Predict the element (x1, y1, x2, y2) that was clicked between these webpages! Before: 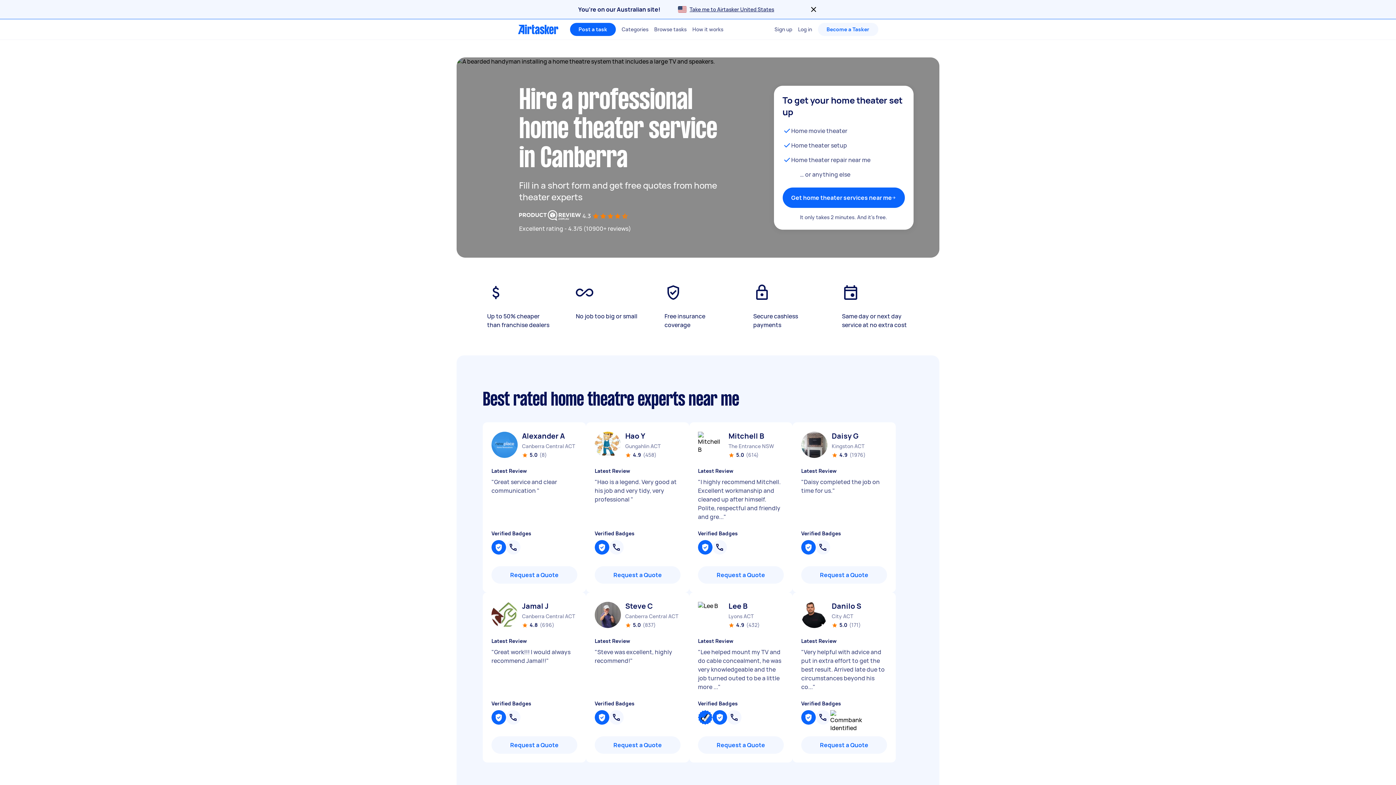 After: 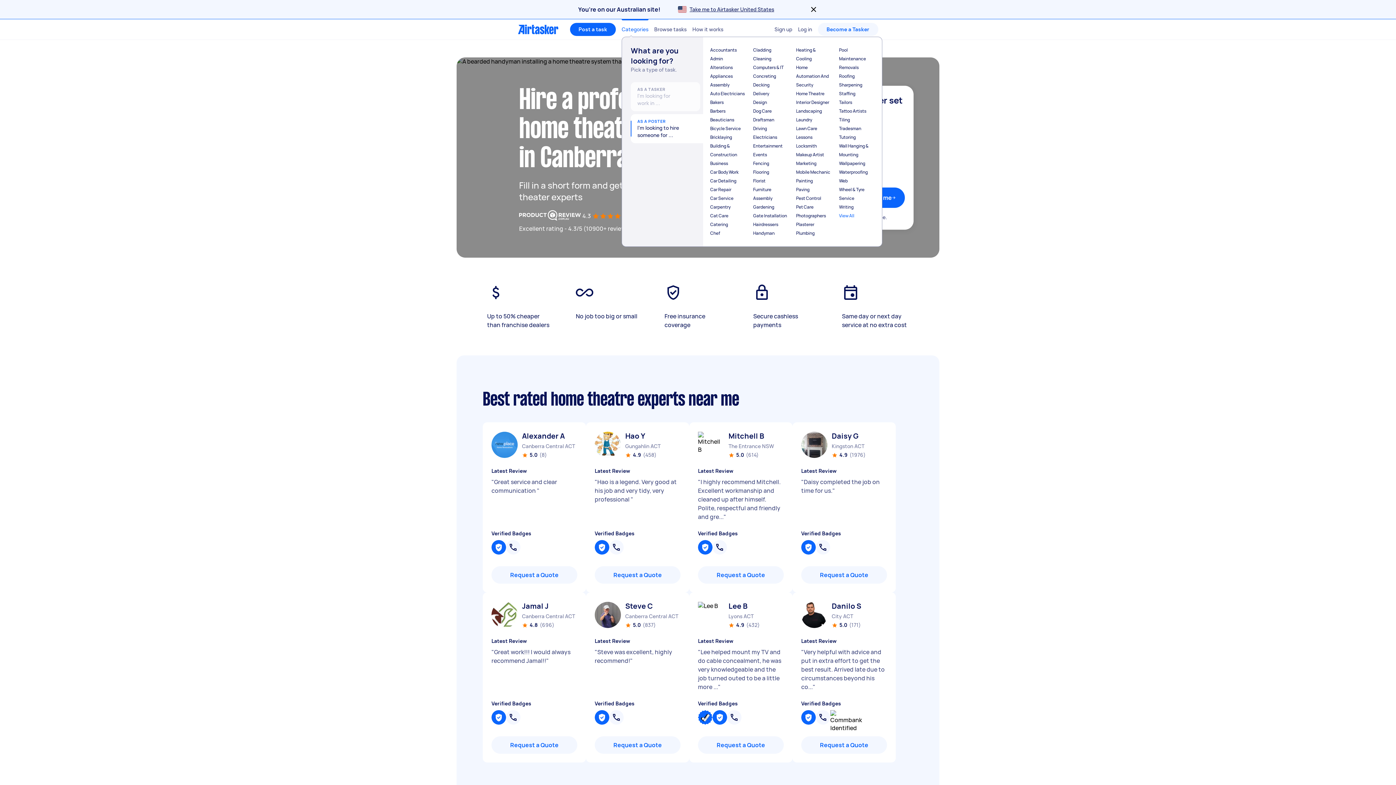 Action: label: Categories bbox: (621, 19, 648, 39)